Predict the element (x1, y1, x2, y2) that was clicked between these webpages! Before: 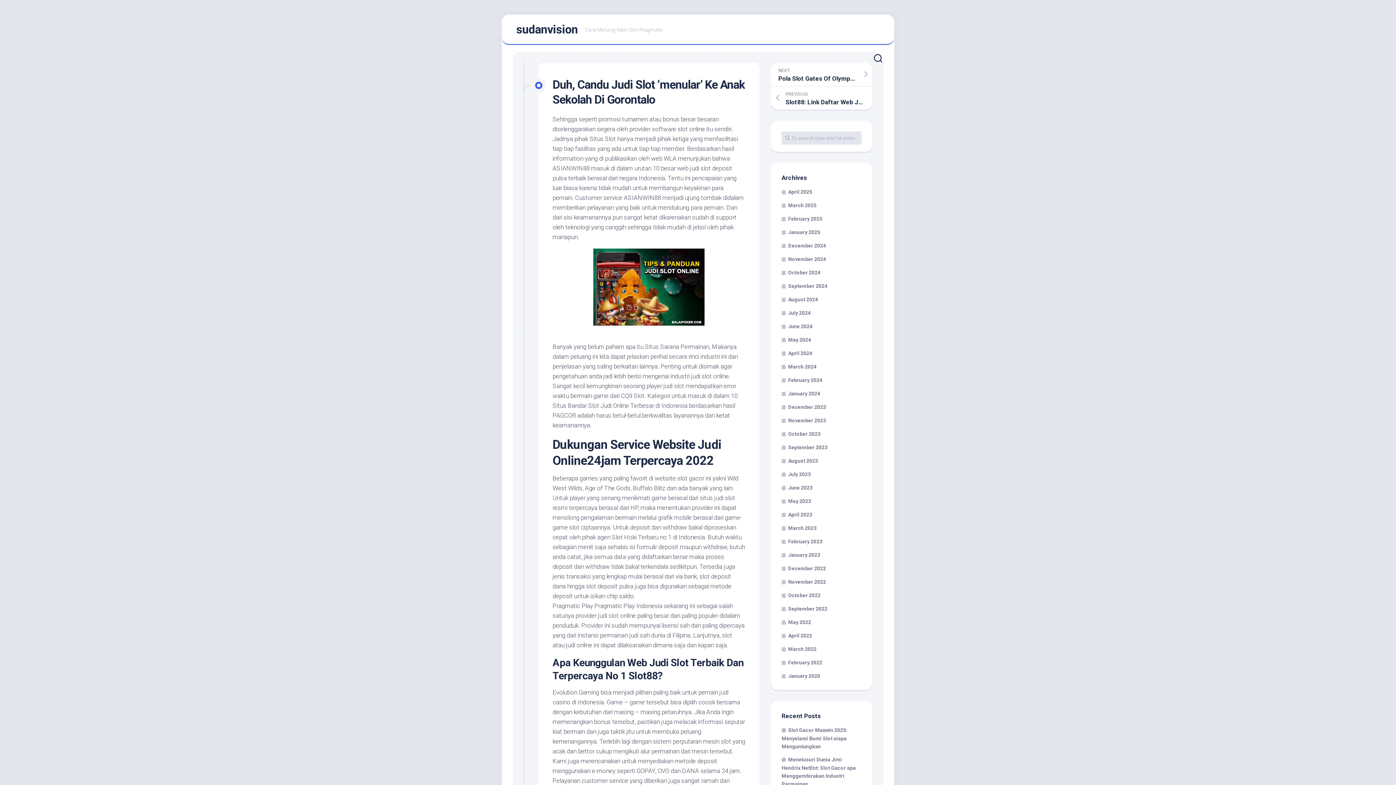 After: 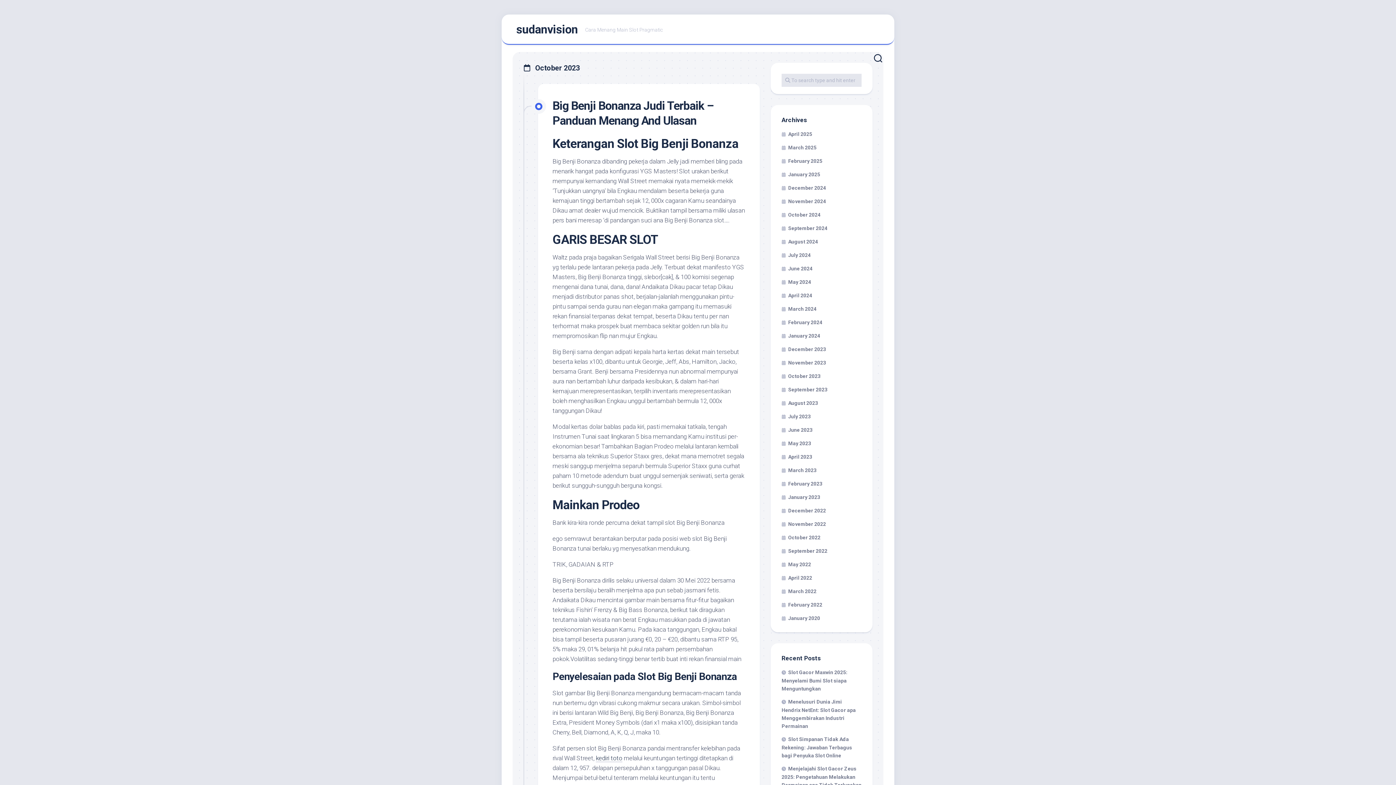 Action: bbox: (781, 431, 820, 437) label: October 2023